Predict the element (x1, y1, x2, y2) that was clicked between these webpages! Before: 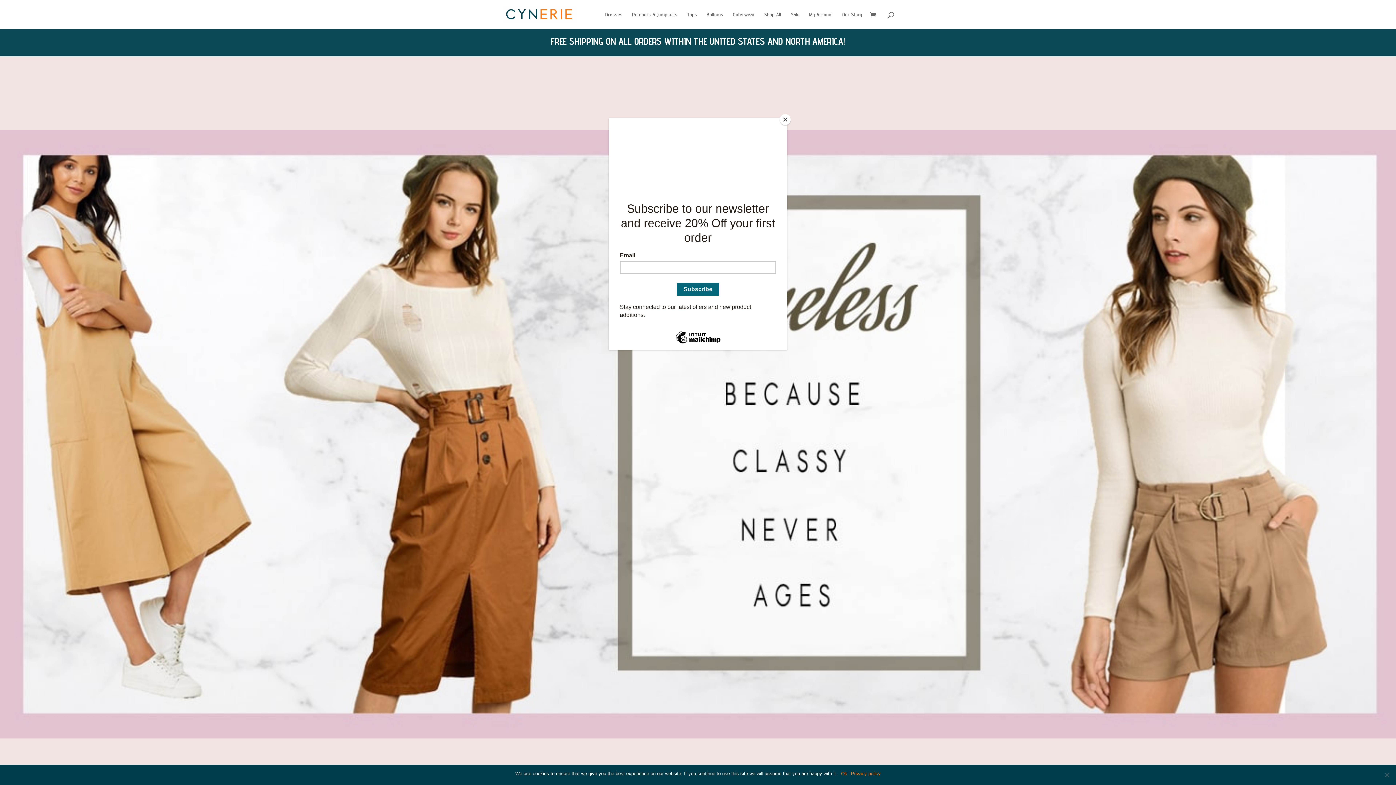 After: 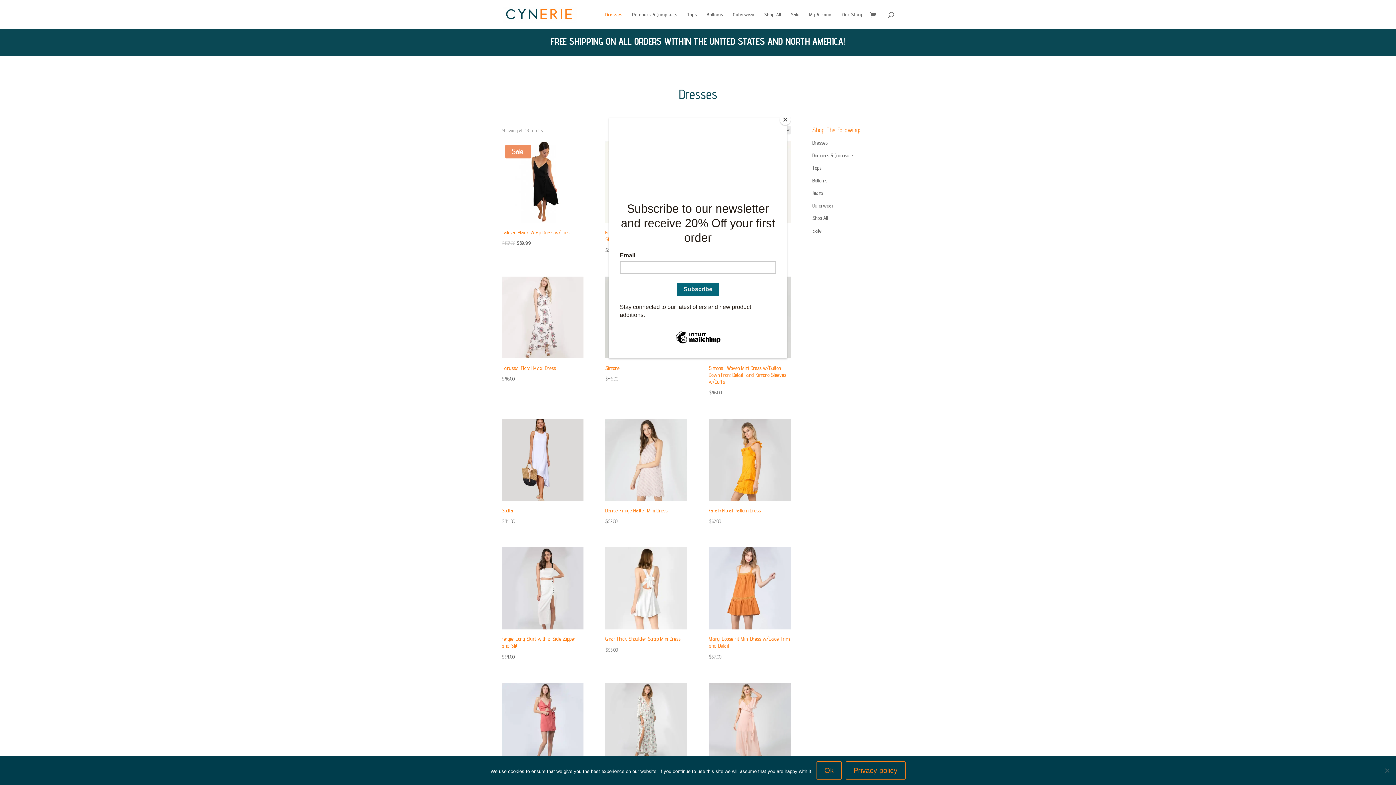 Action: bbox: (605, 12, 622, 29) label: Dresses